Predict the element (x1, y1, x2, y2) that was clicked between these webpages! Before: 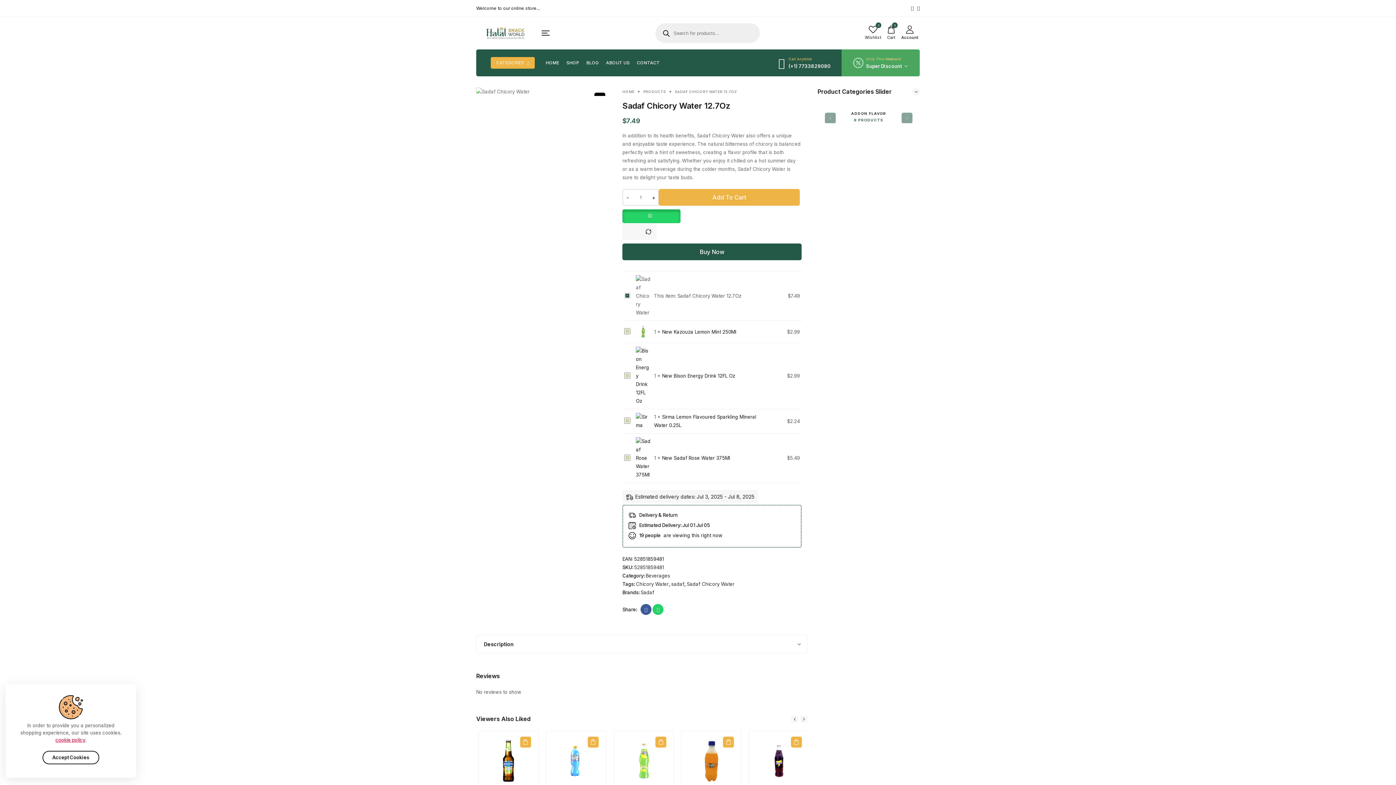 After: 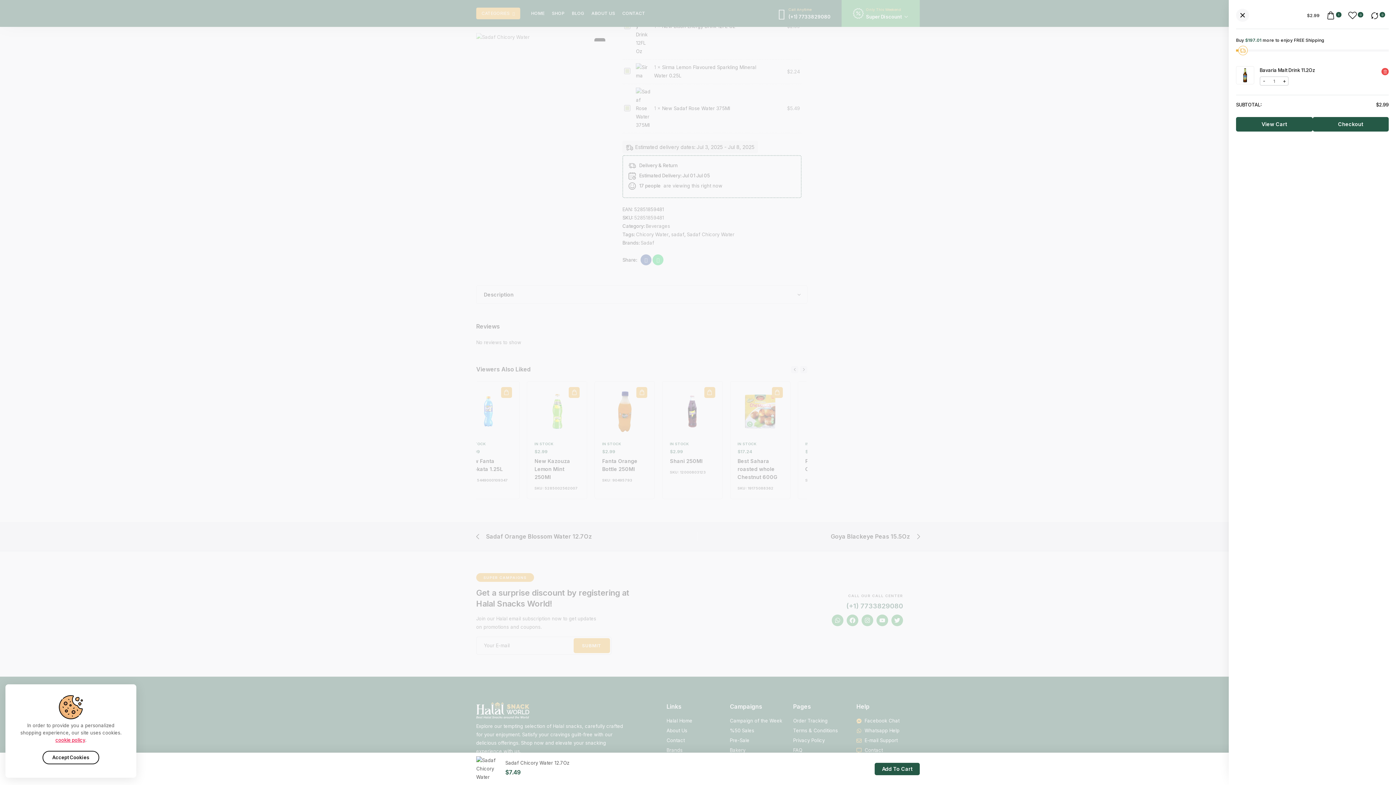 Action: bbox: (663, 737, 674, 748) label: Add to cart: “Bavaria Malt Drink 11.2Oz”